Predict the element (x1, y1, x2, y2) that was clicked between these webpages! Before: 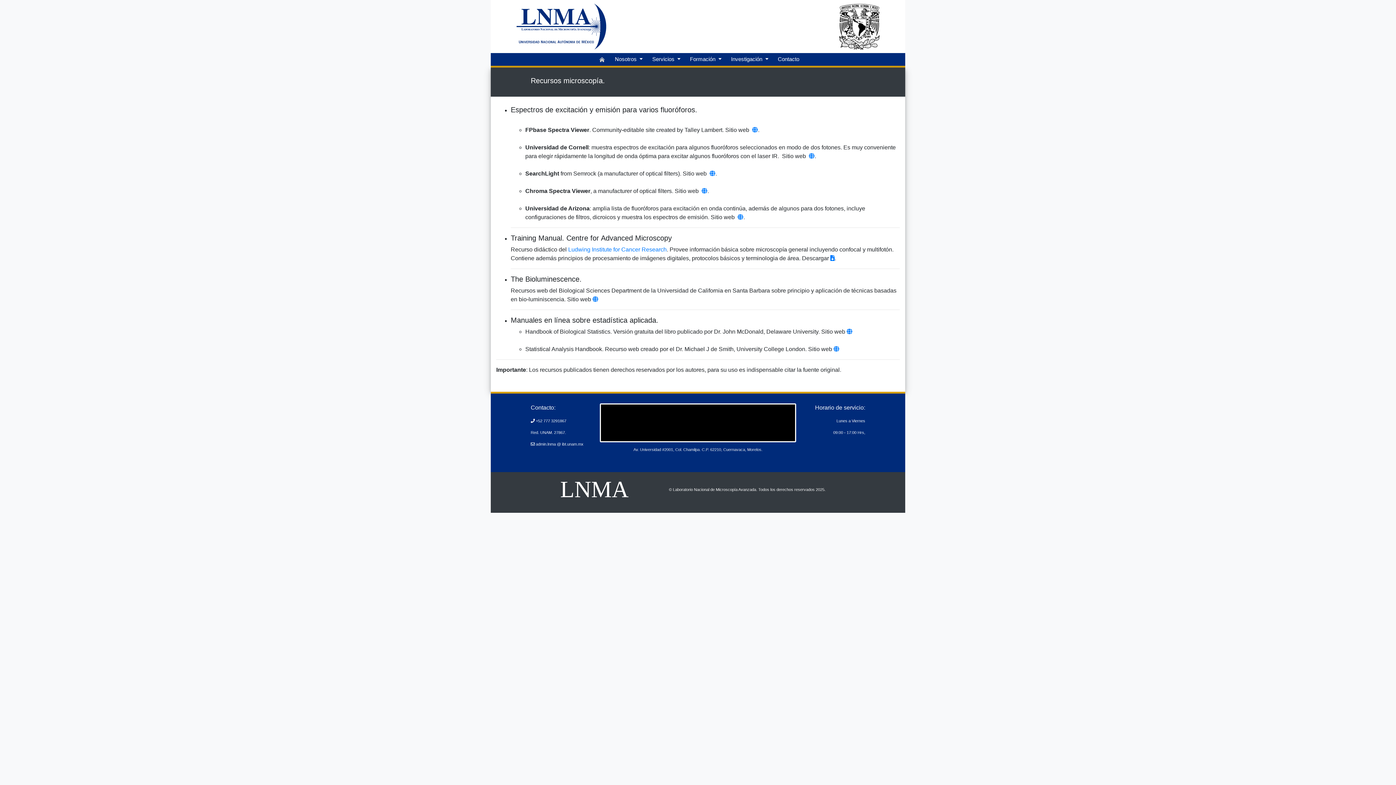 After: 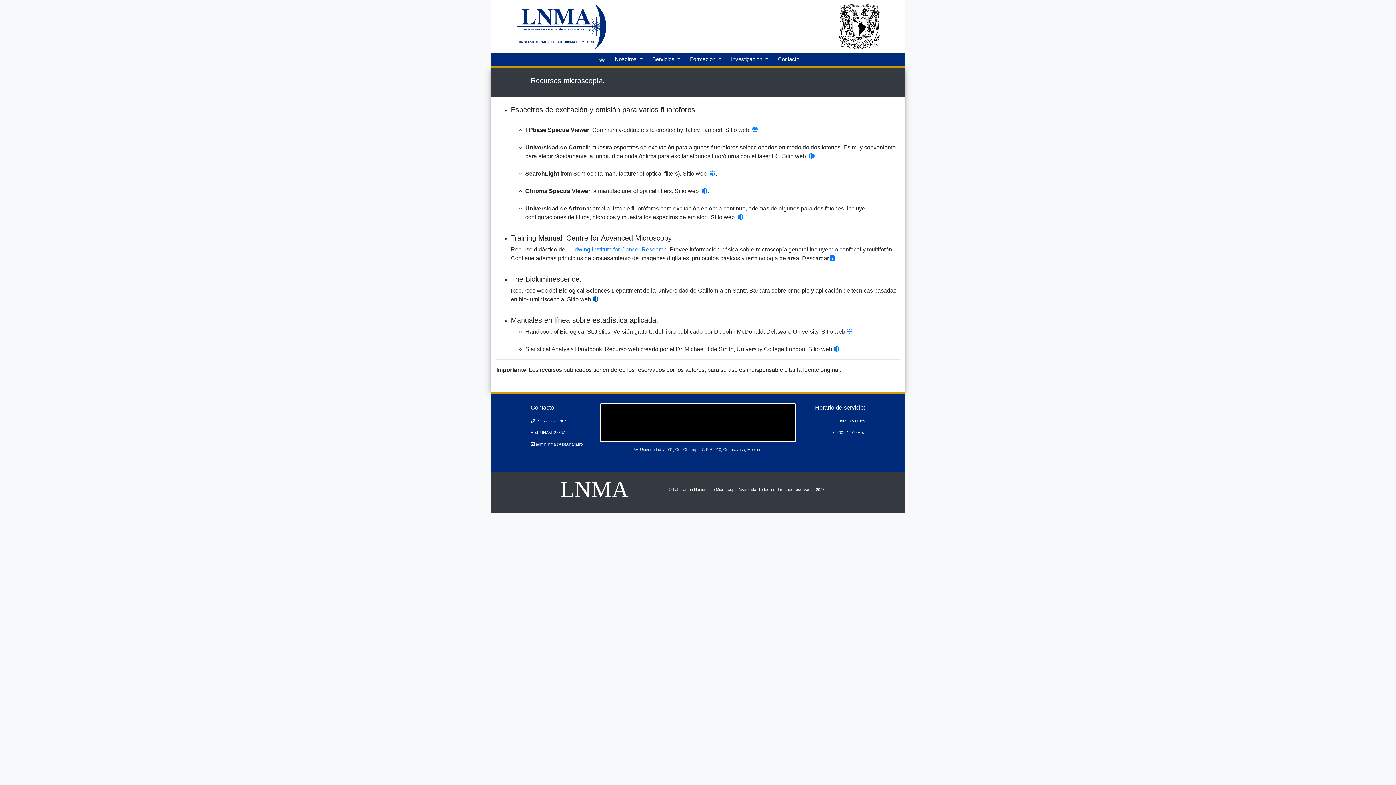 Action: bbox: (592, 296, 598, 302)